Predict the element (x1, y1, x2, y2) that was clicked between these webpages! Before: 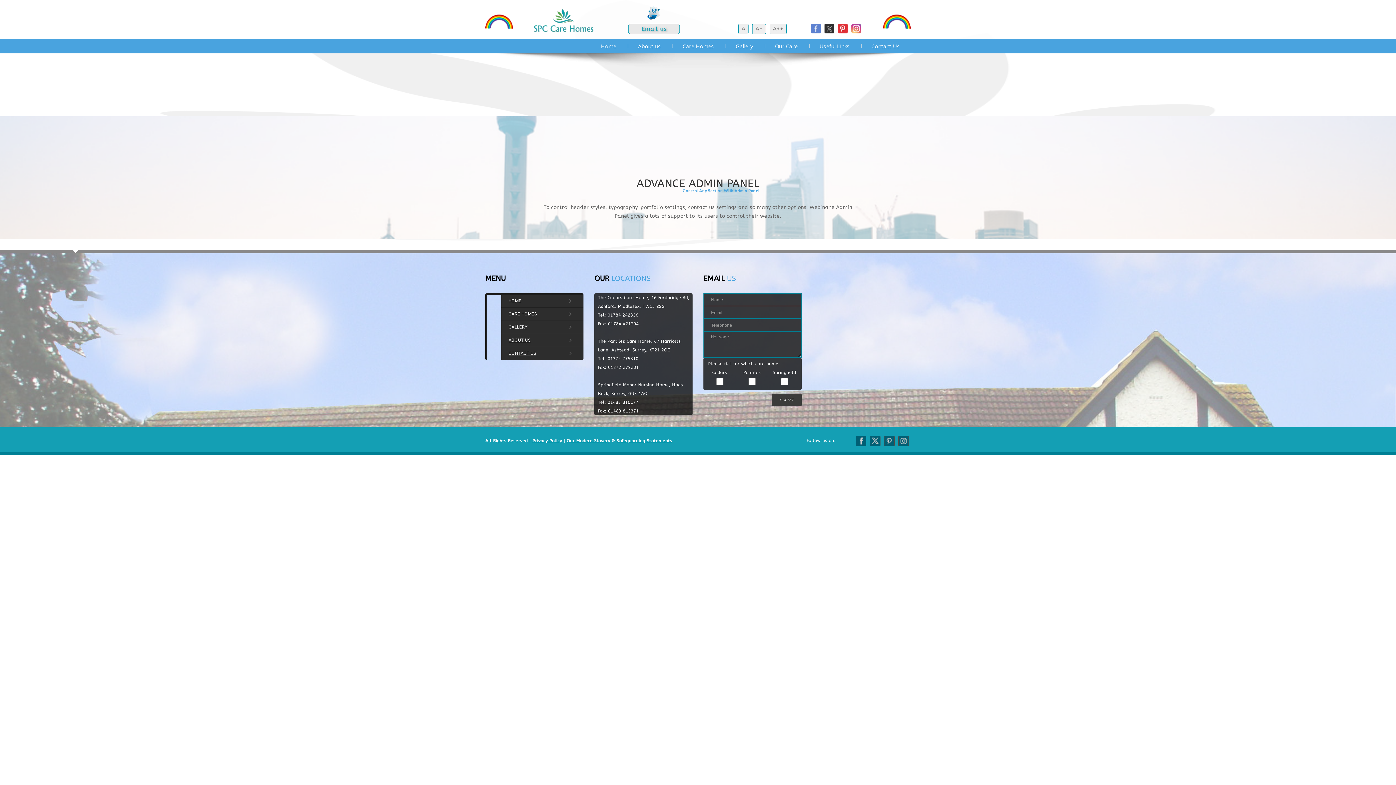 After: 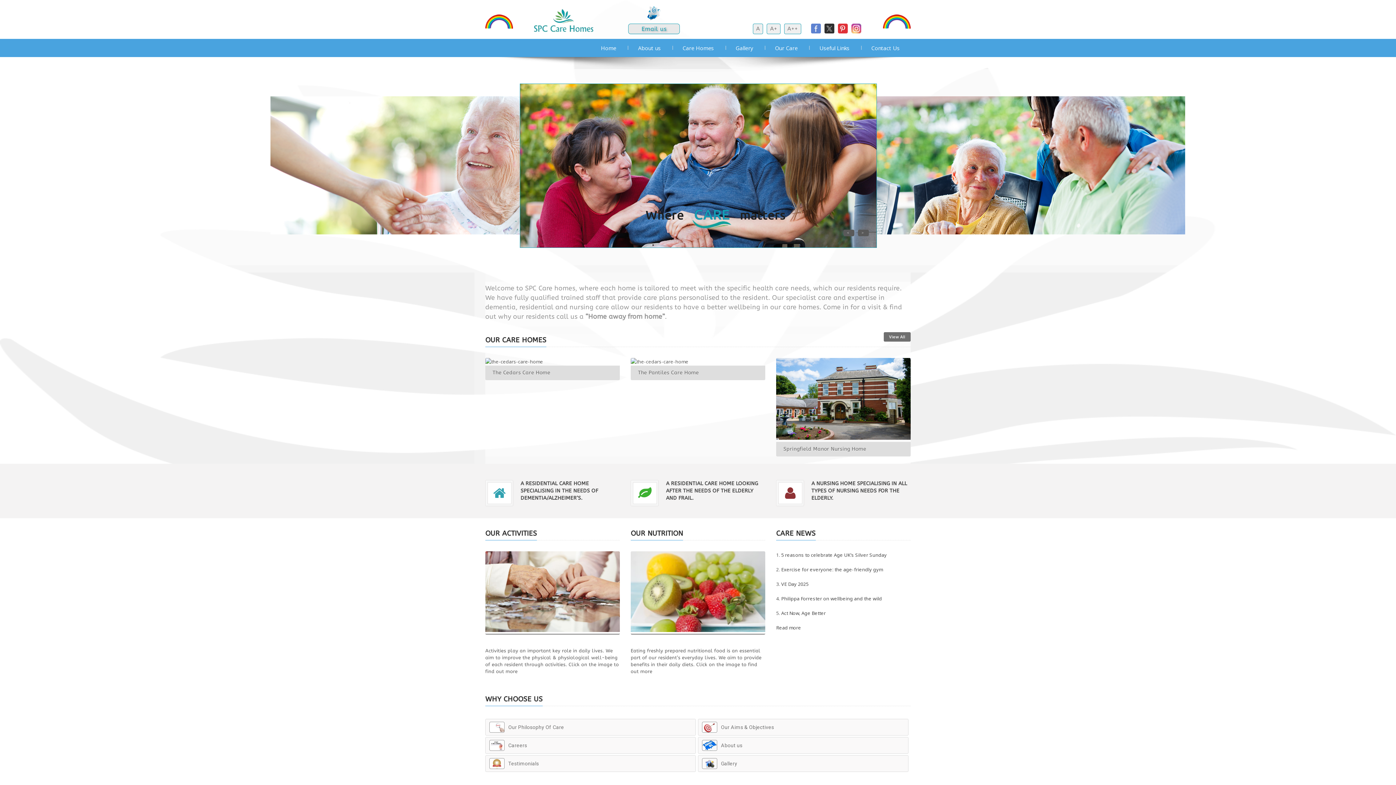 Action: label: Home bbox: (590, 38, 627, 53)